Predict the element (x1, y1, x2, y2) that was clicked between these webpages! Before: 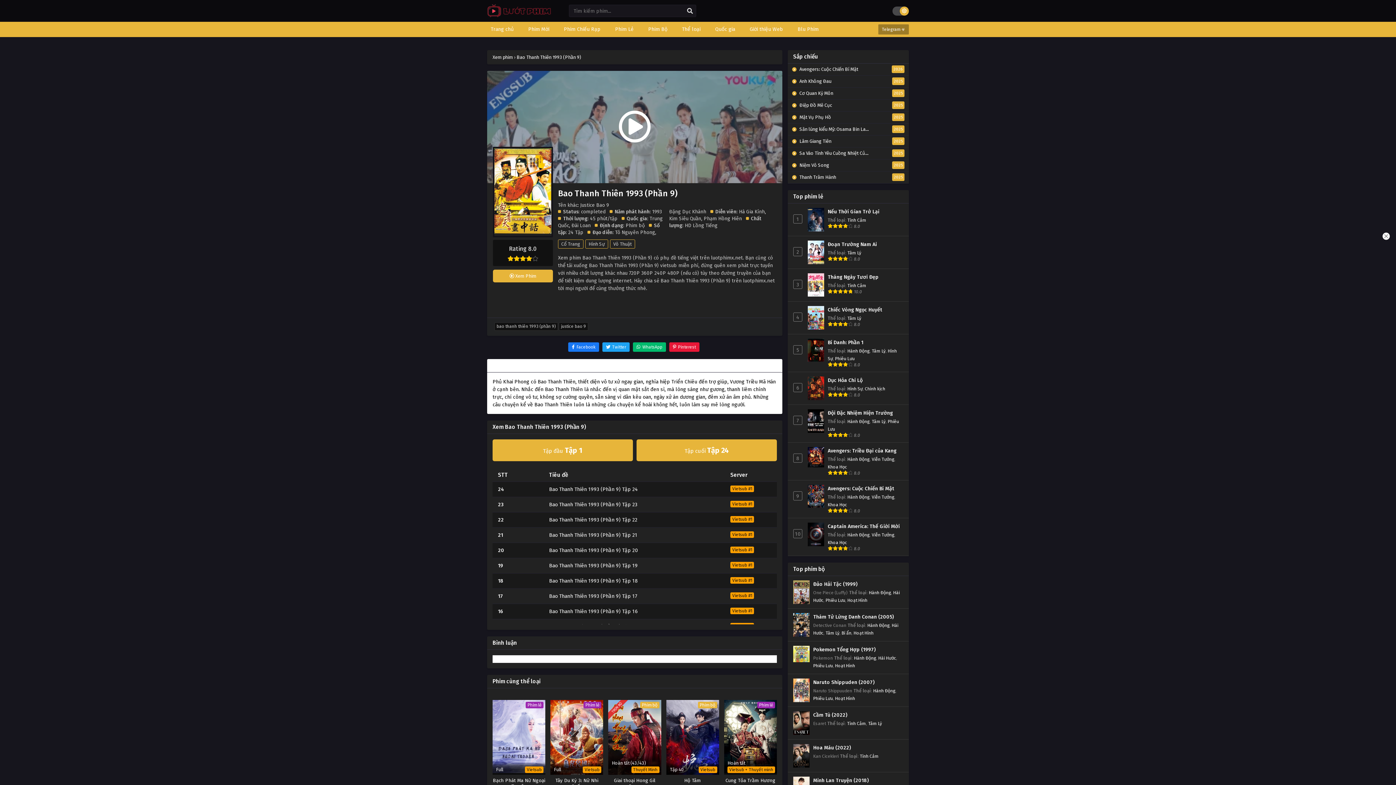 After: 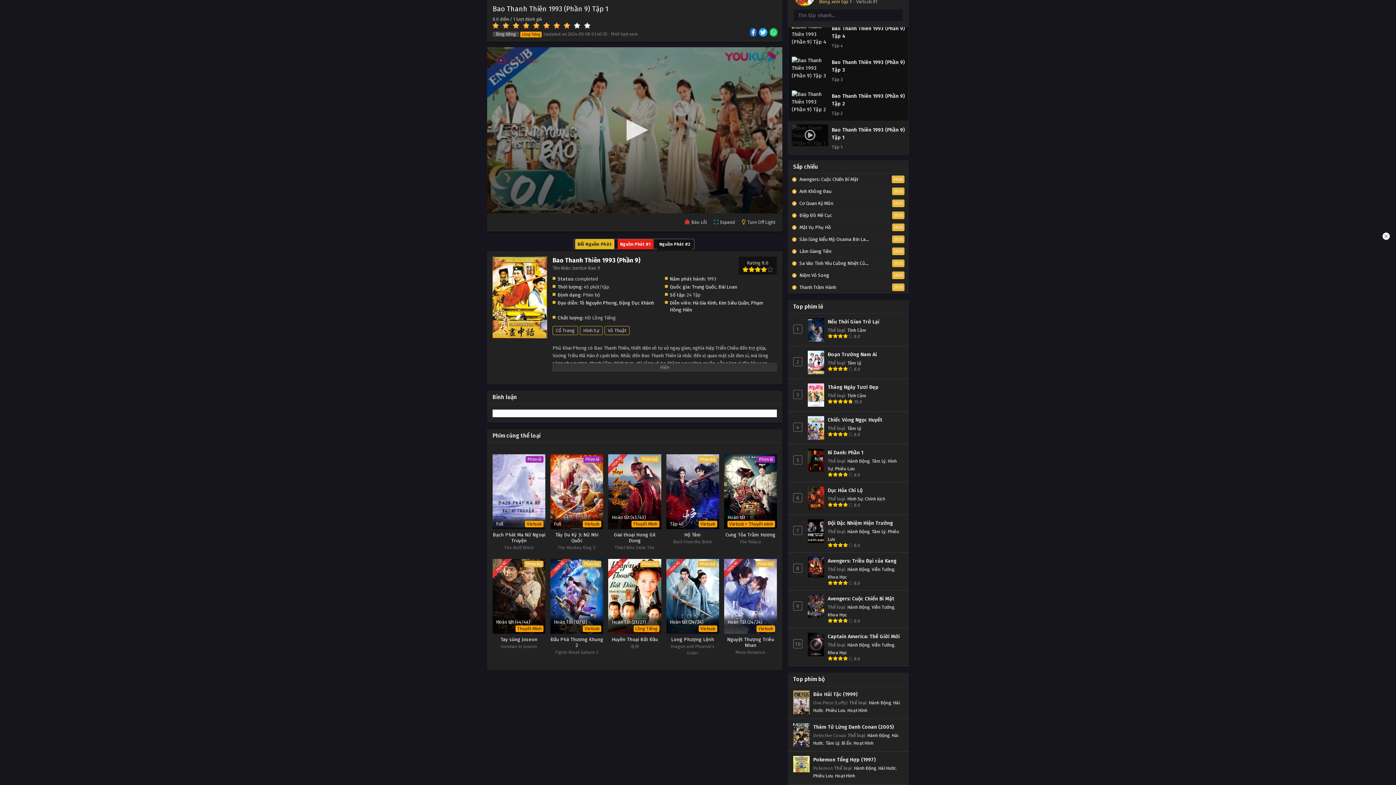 Action: bbox: (492, 439, 633, 461) label: Tập đầu Tập 1